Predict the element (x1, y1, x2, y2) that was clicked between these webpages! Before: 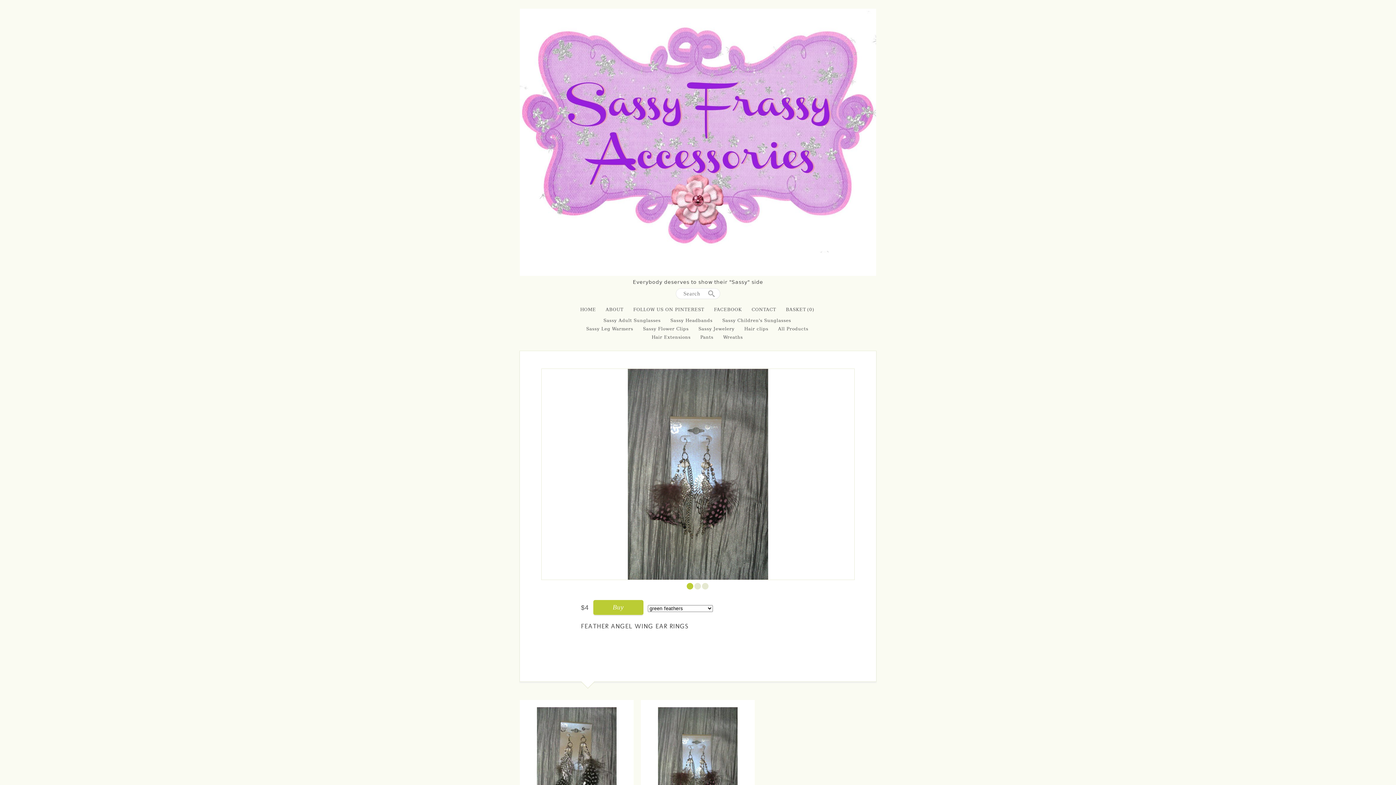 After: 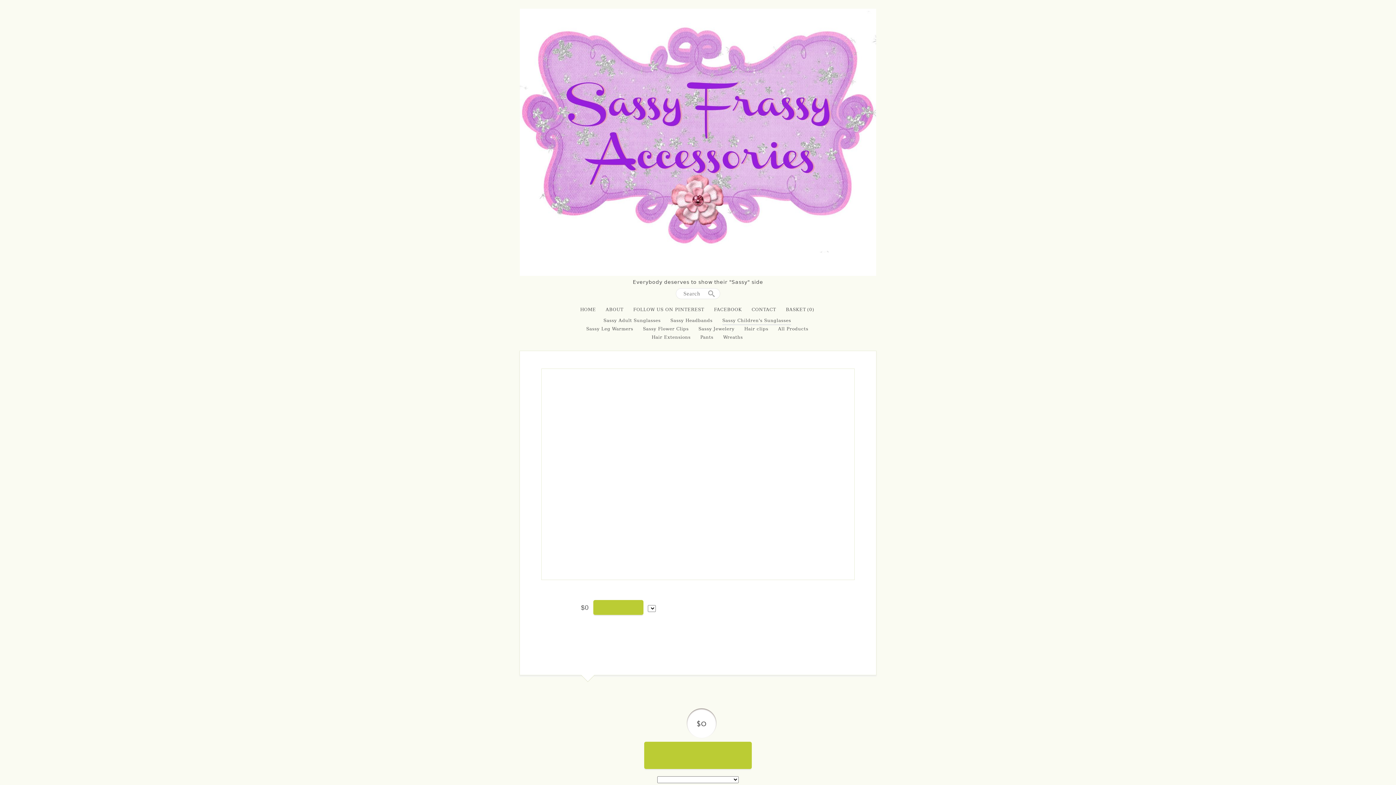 Action: bbox: (722, 317, 791, 325) label: Sassy Children's Sunglasses